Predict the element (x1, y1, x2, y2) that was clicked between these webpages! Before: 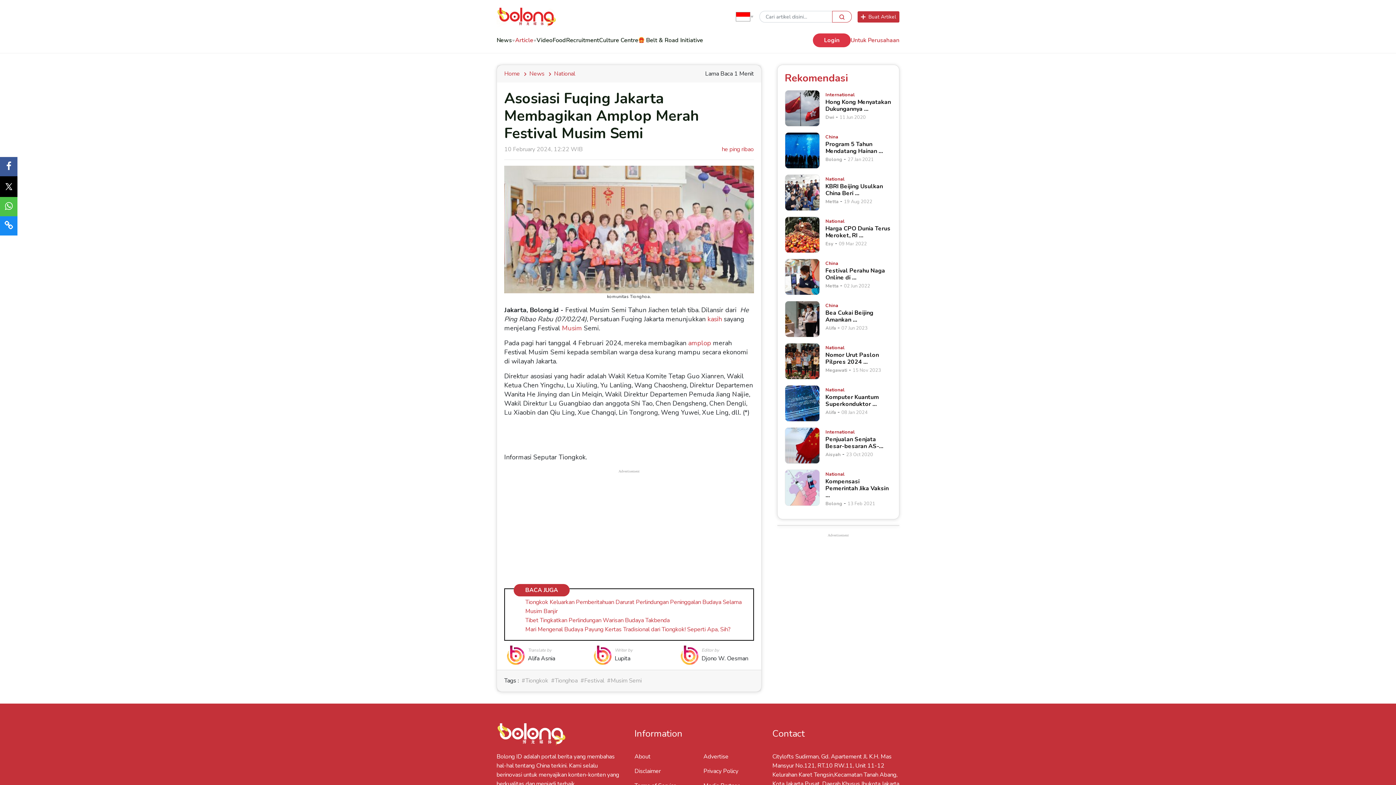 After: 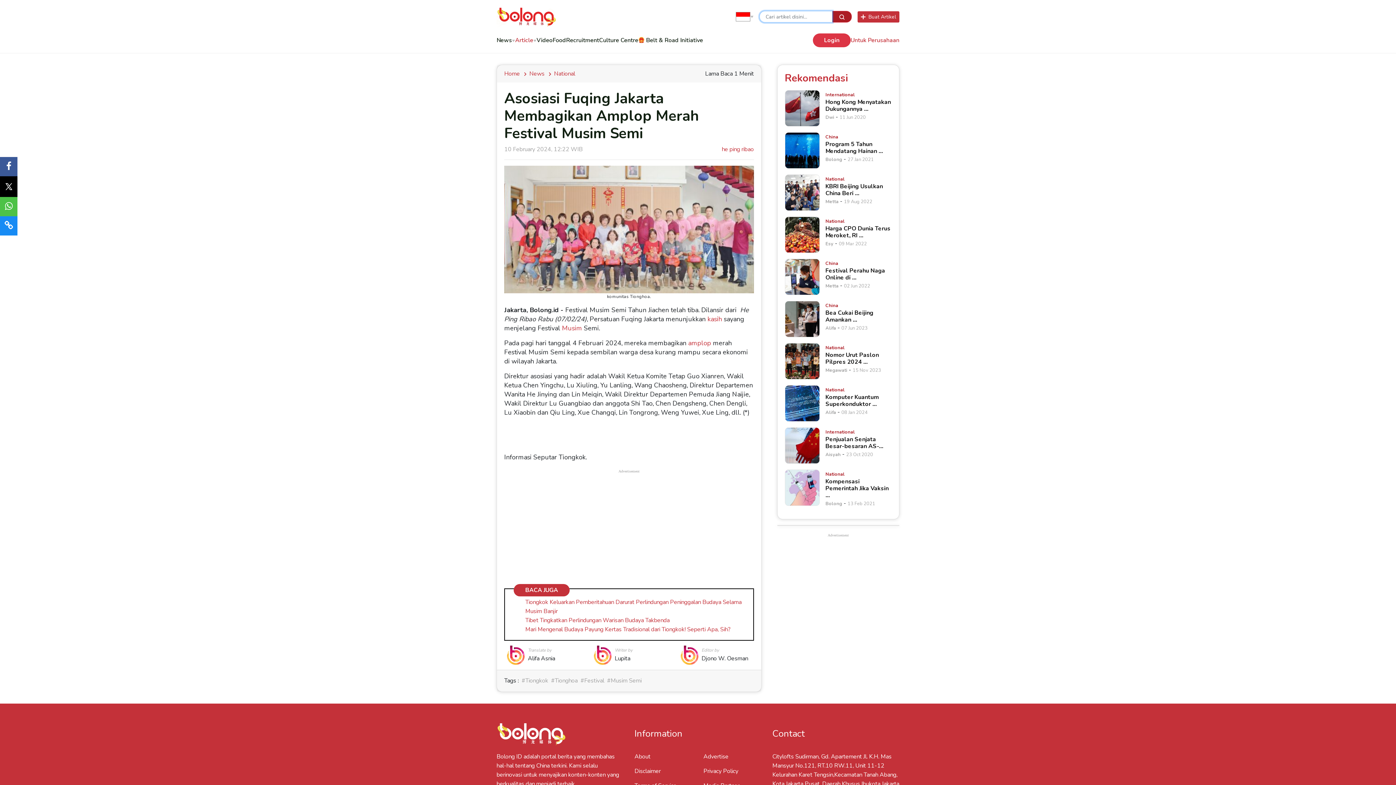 Action: bbox: (832, 10, 852, 22)